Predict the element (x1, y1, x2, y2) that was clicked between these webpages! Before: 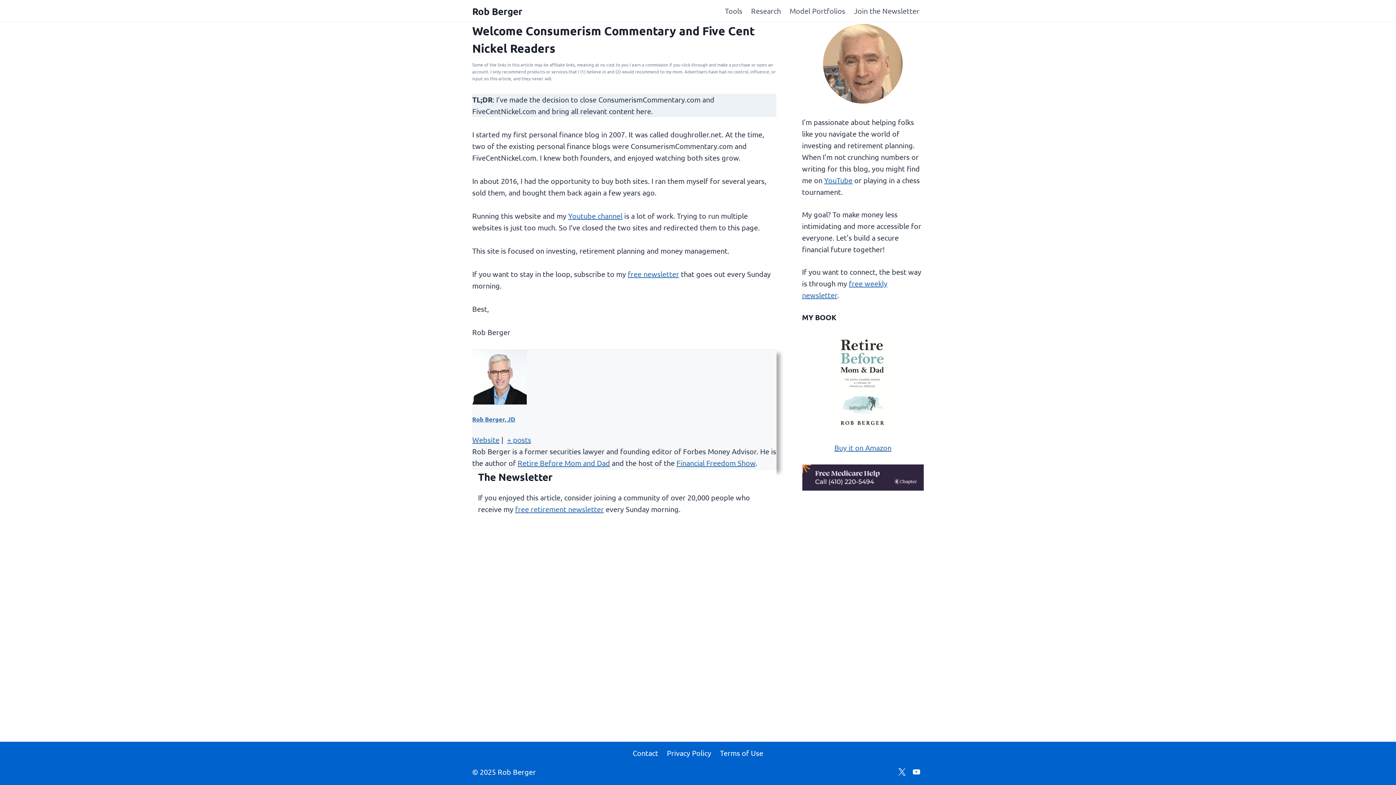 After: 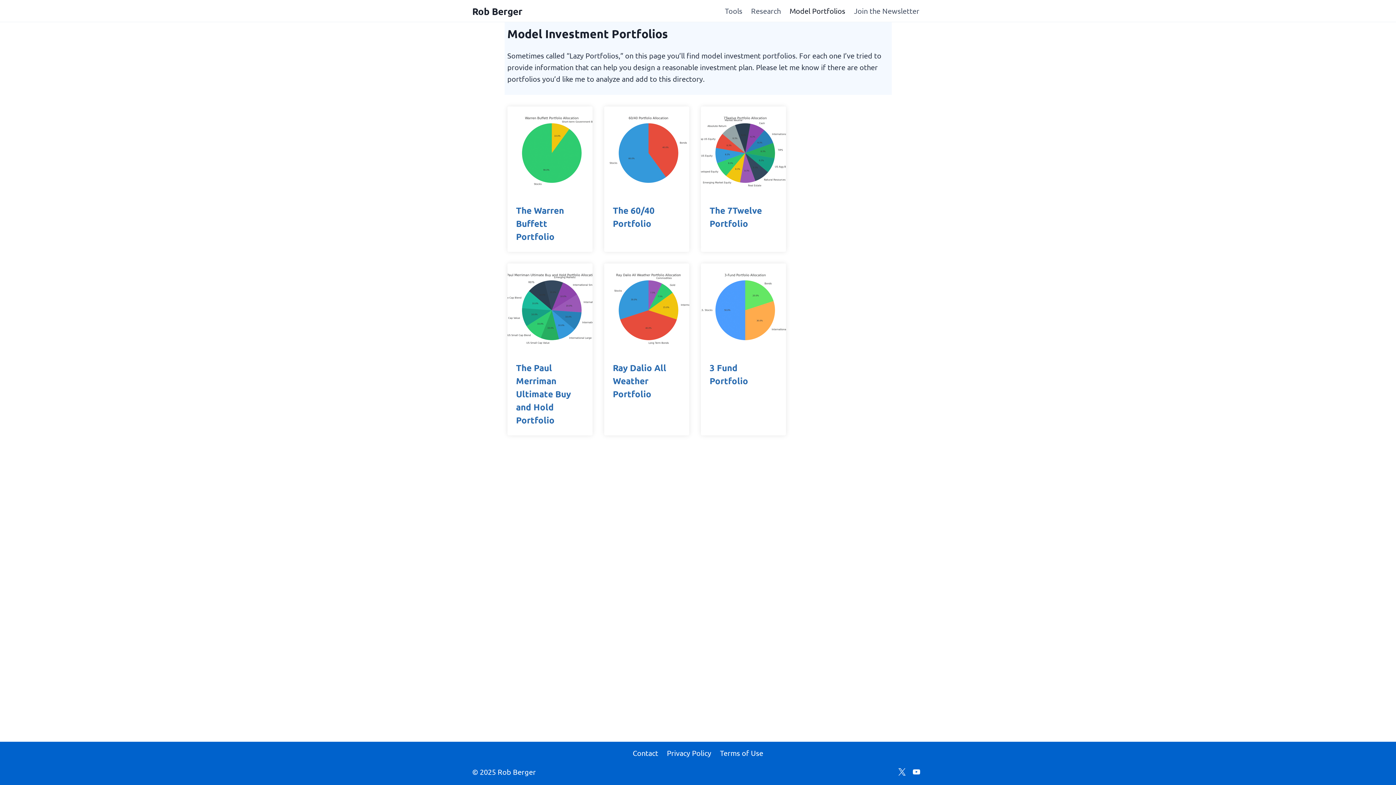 Action: bbox: (785, 0, 849, 21) label: Model Portfolios